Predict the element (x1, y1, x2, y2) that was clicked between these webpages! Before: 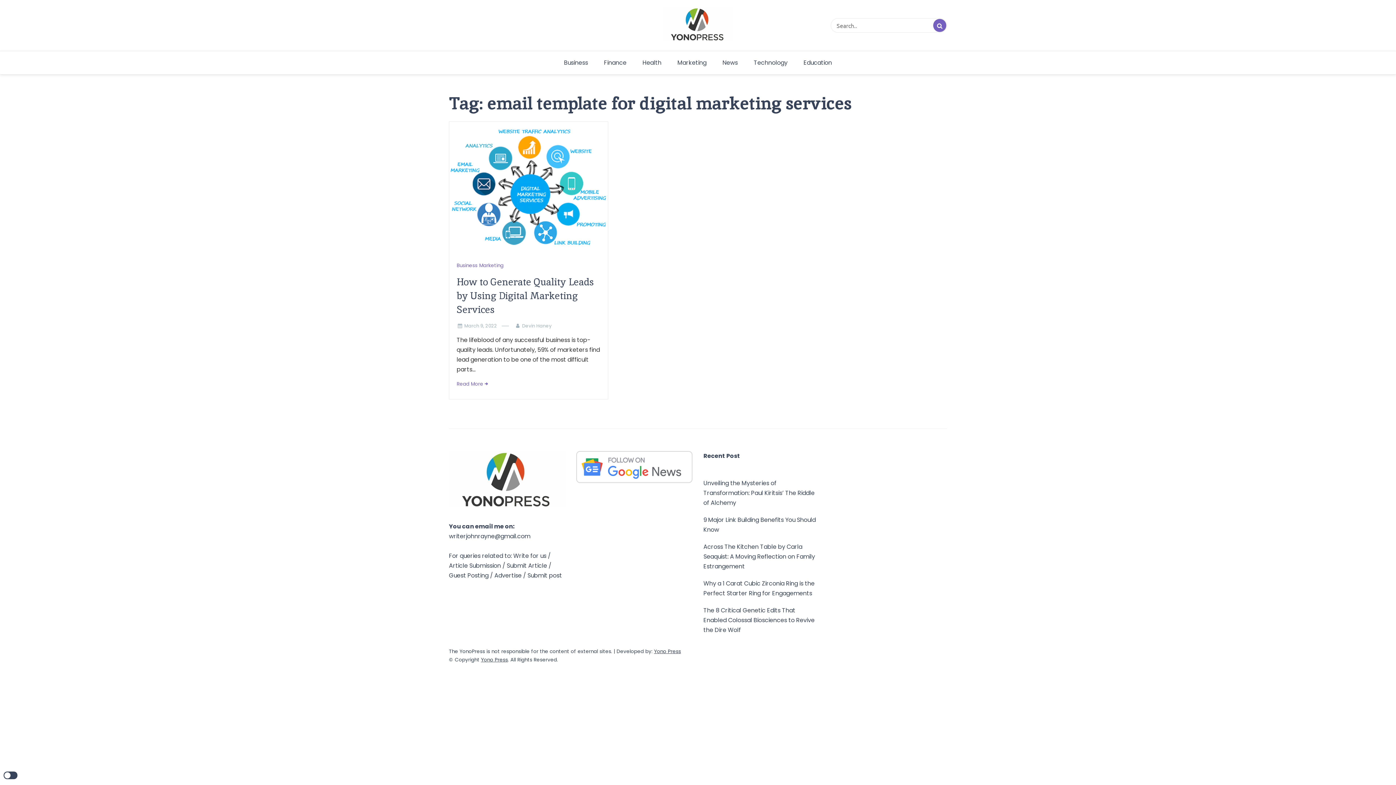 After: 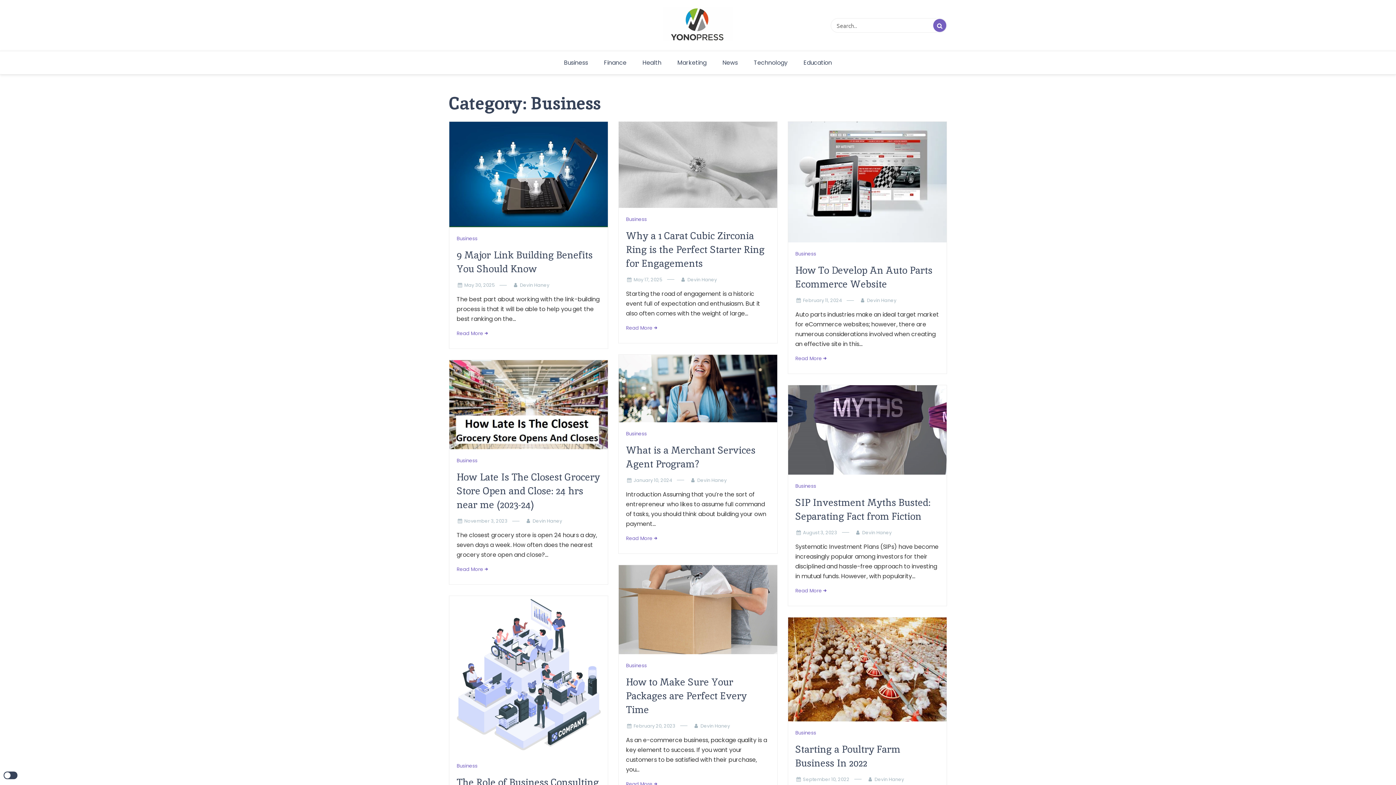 Action: bbox: (556, 54, 595, 70) label: Business